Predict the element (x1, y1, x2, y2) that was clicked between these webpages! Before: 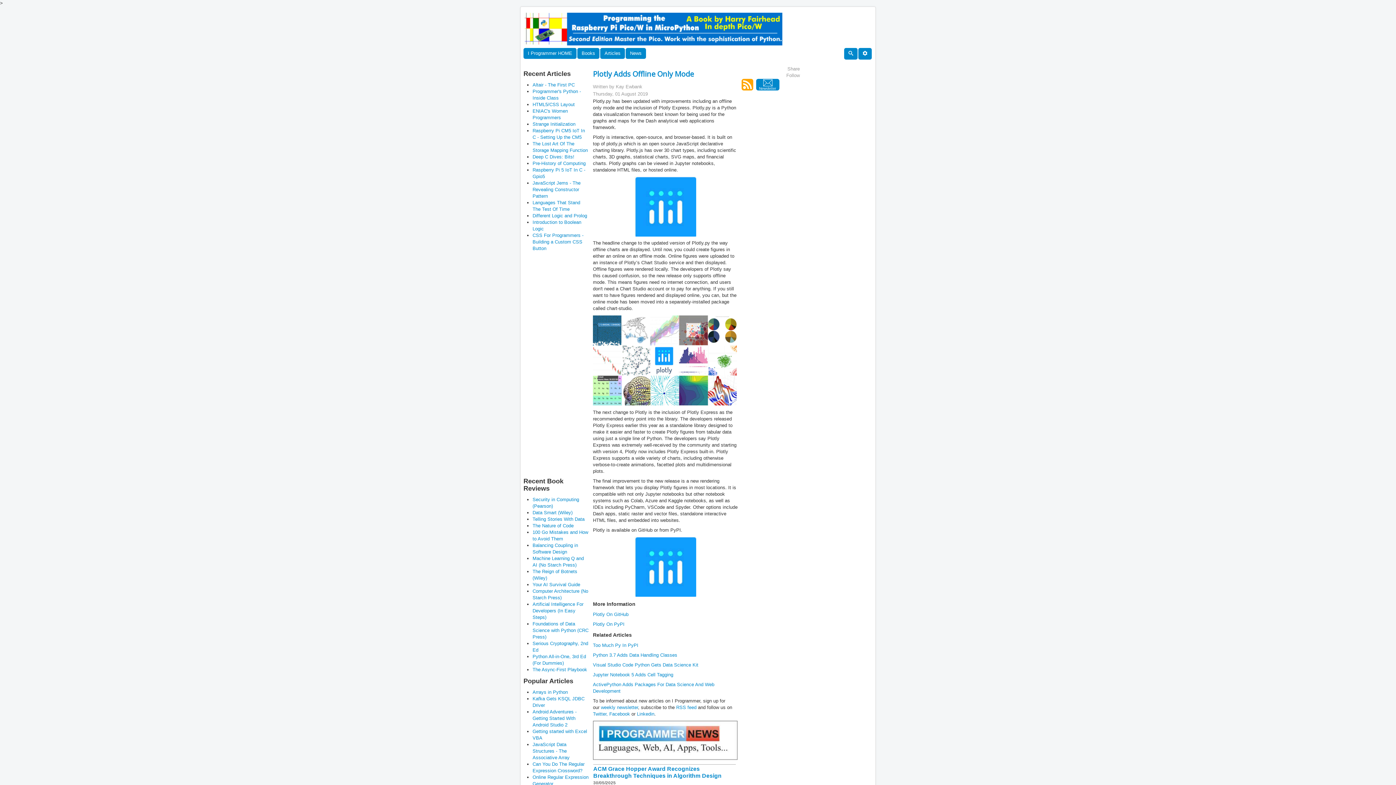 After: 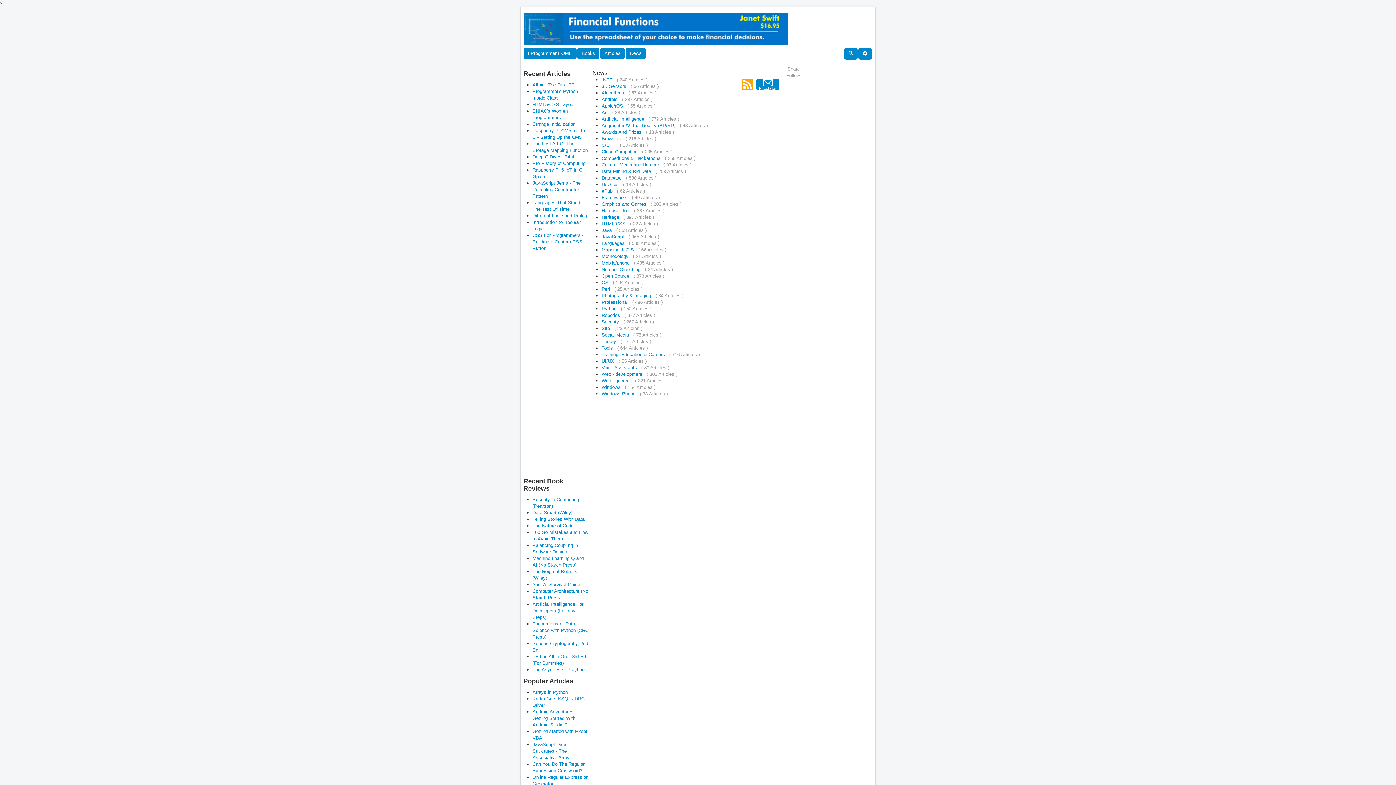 Action: label: News bbox: (625, 48, 646, 58)